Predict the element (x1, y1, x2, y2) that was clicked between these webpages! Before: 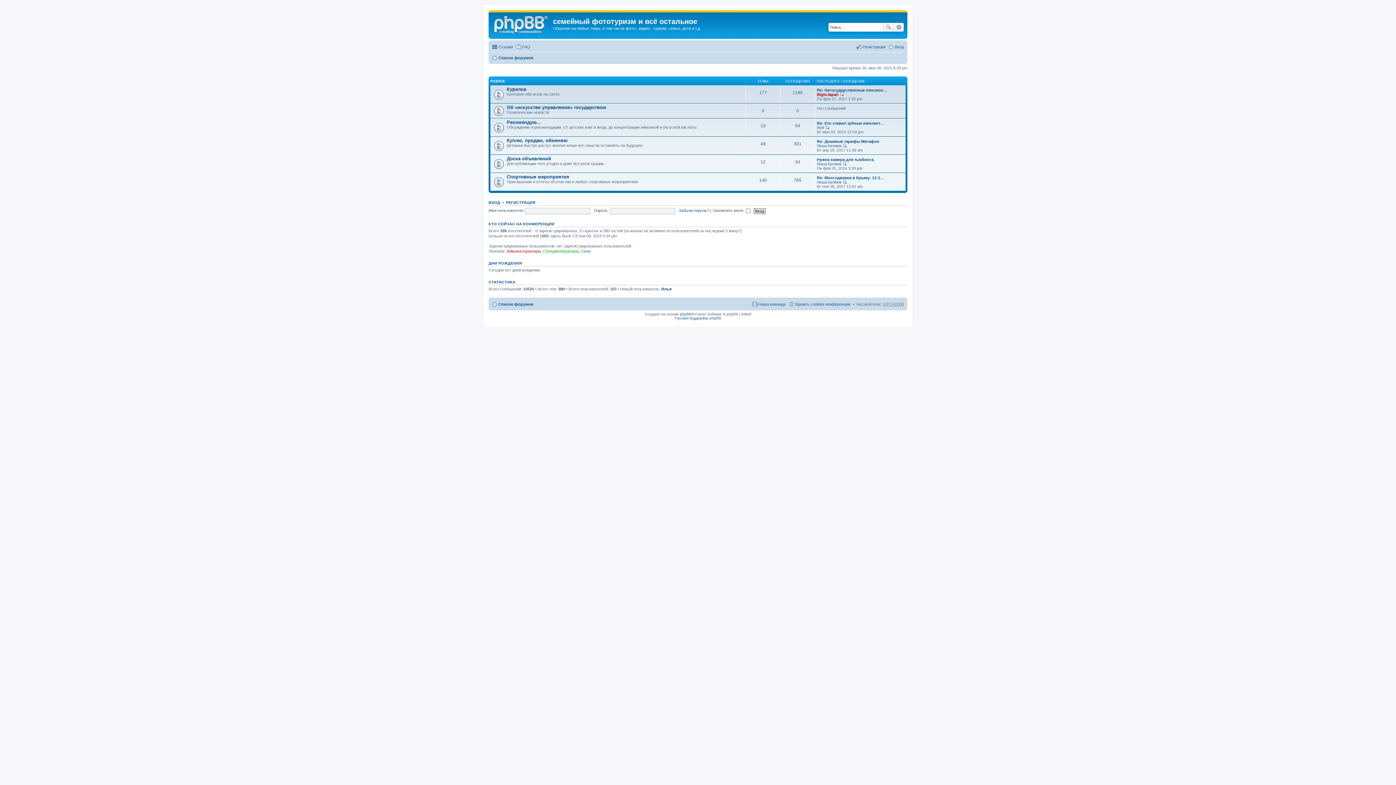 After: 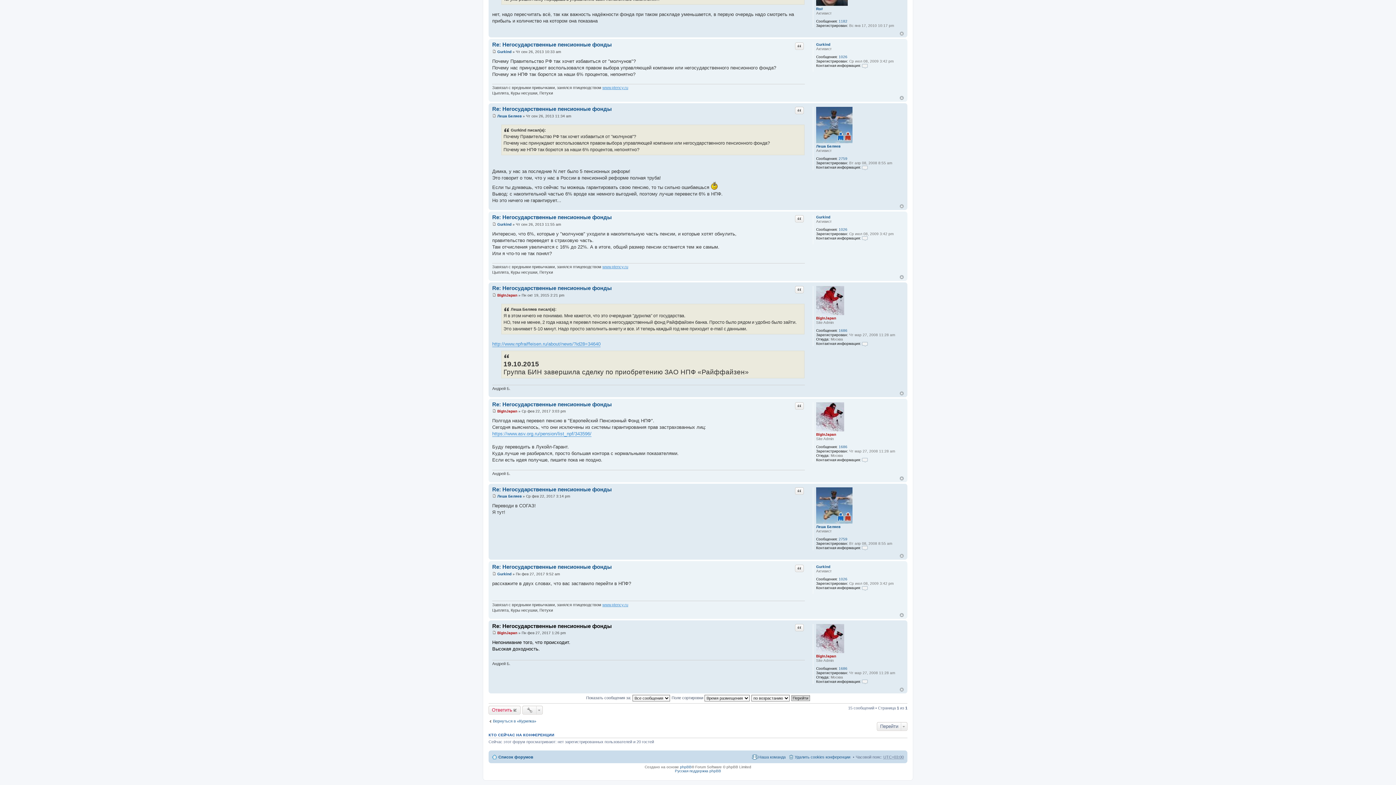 Action: bbox: (840, 92, 844, 96) label: Перейти к последнему сообщению